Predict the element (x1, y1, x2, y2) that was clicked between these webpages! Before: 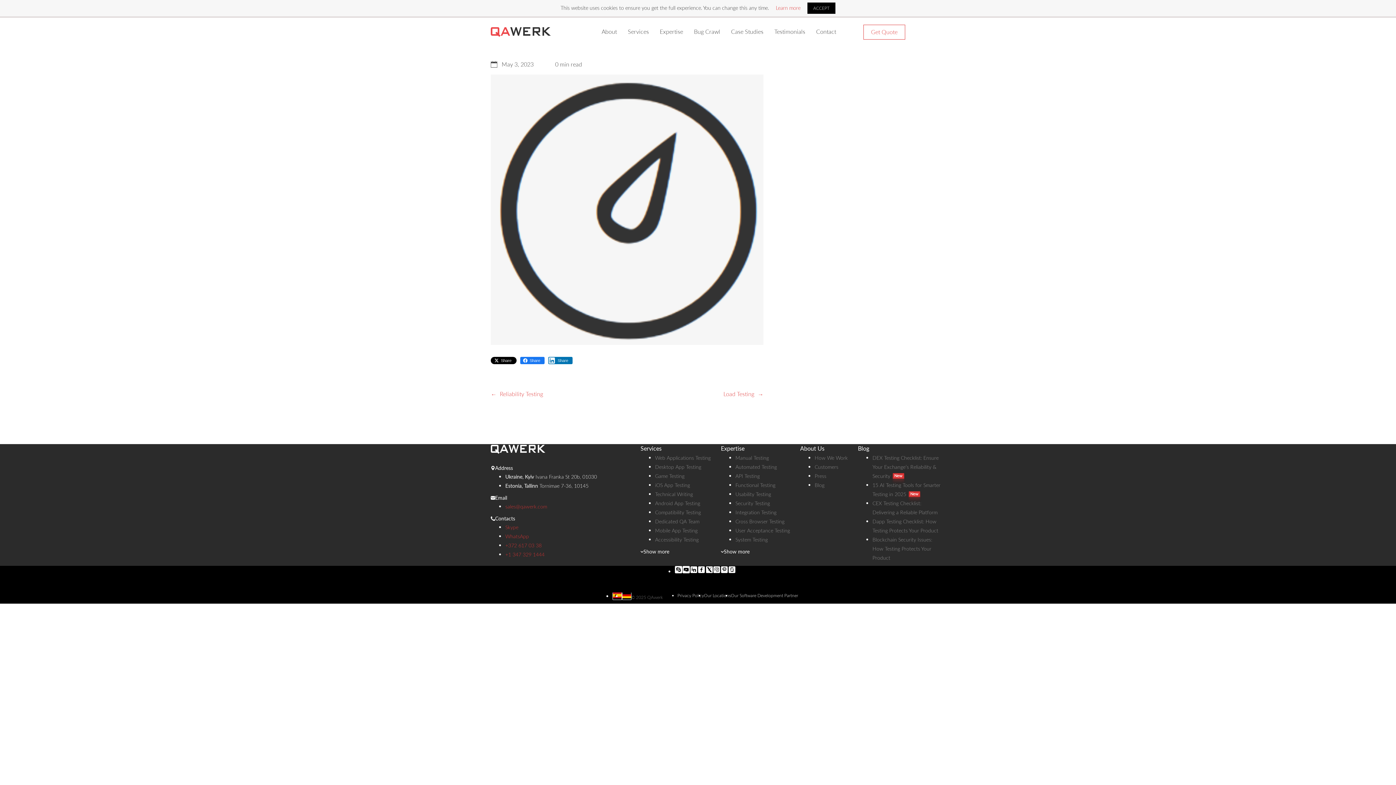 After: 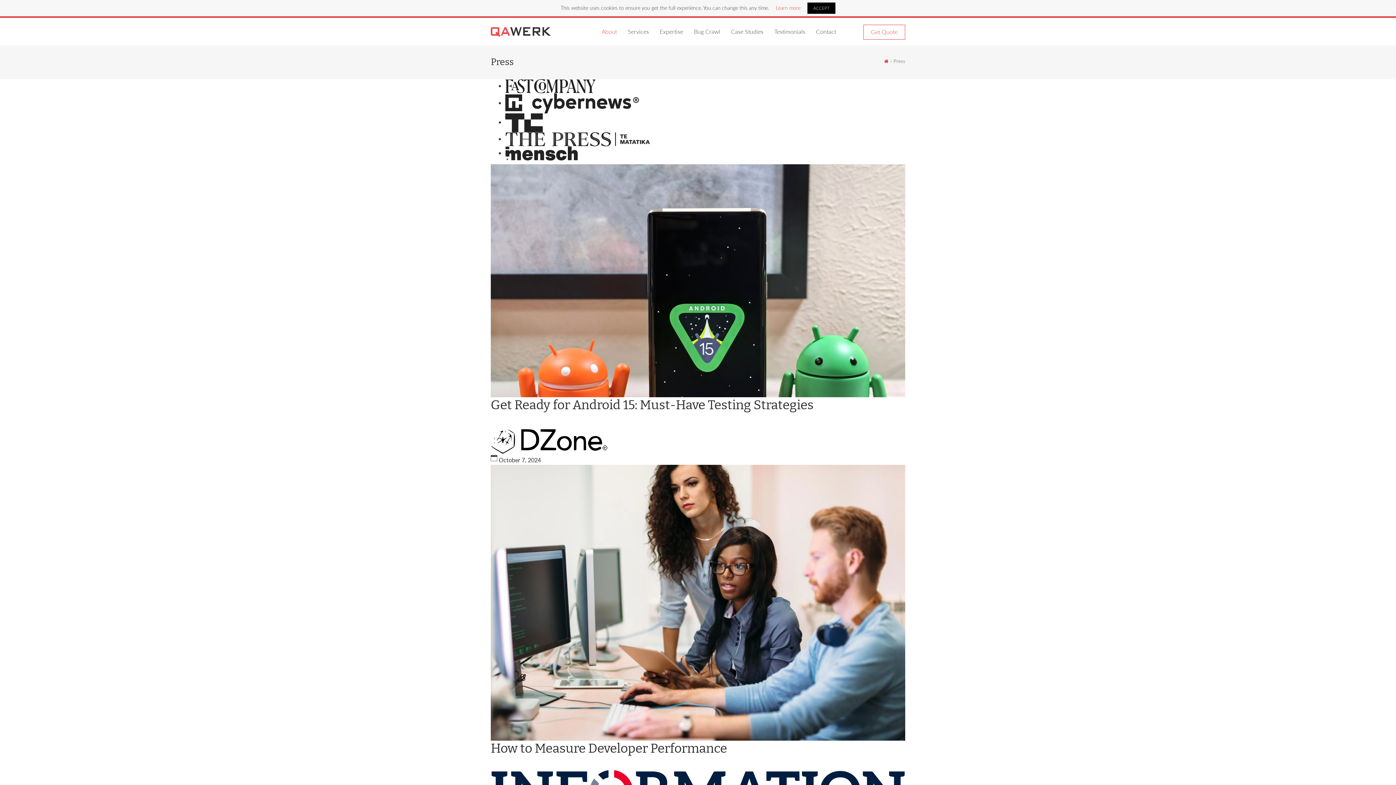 Action: label: Press bbox: (814, 471, 826, 480)